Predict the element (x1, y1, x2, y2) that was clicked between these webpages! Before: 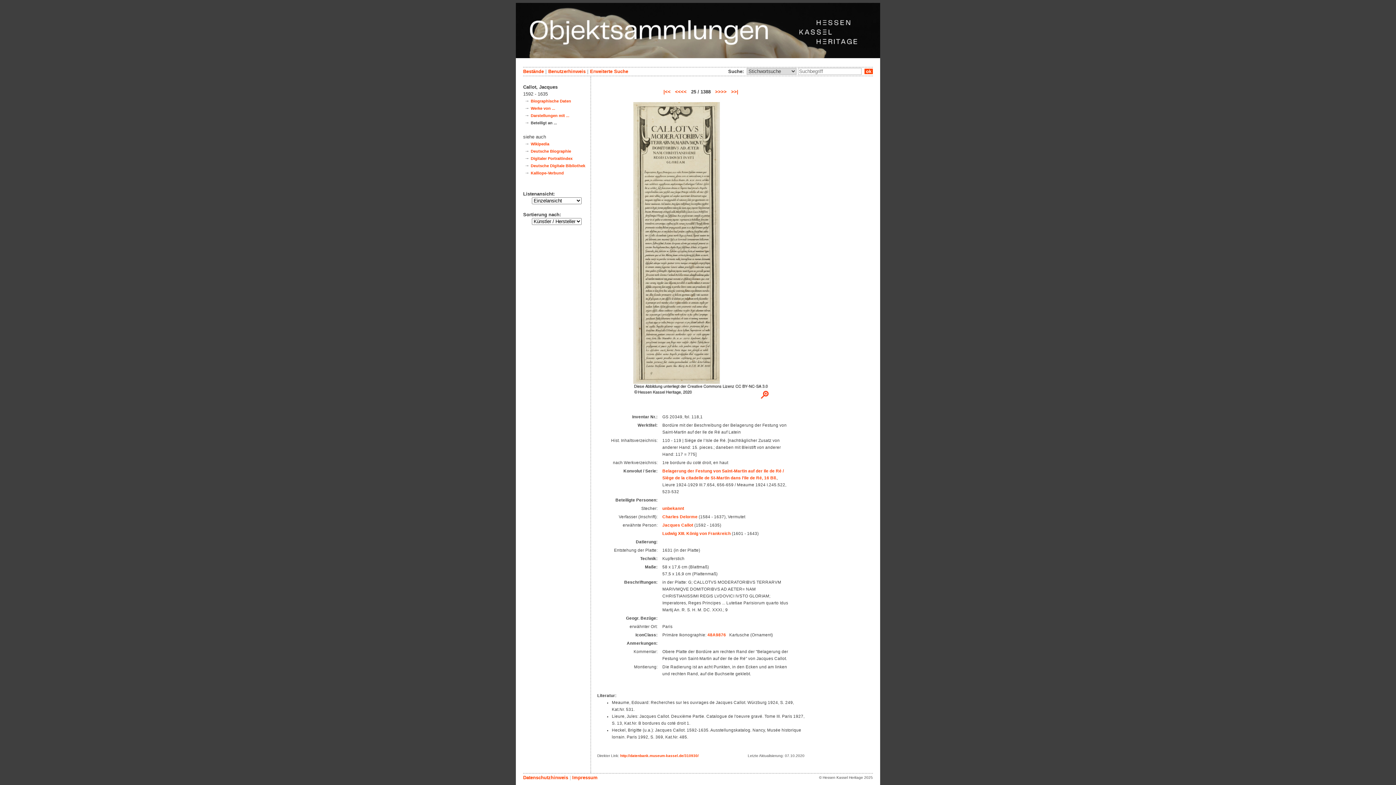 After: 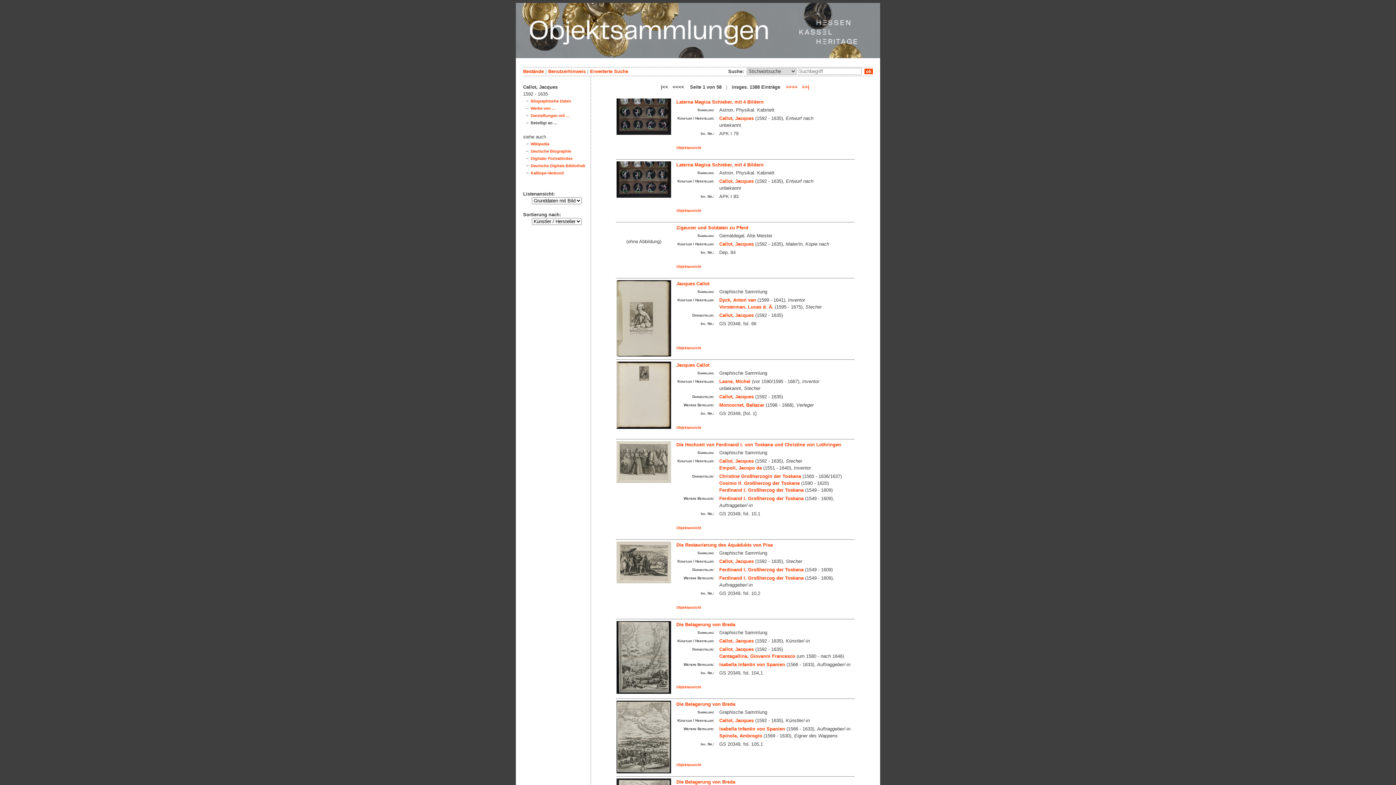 Action: bbox: (662, 523, 693, 527) label: Jacques Callot